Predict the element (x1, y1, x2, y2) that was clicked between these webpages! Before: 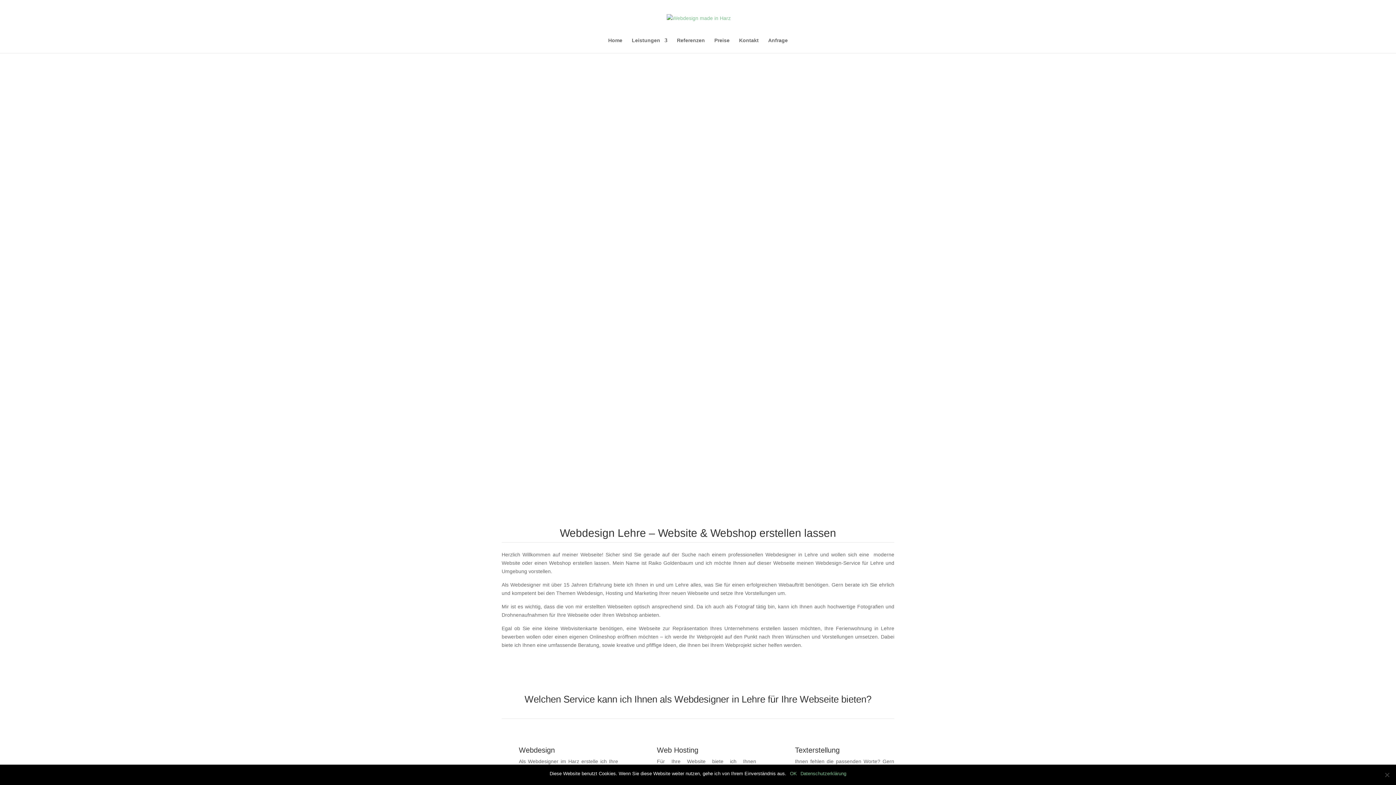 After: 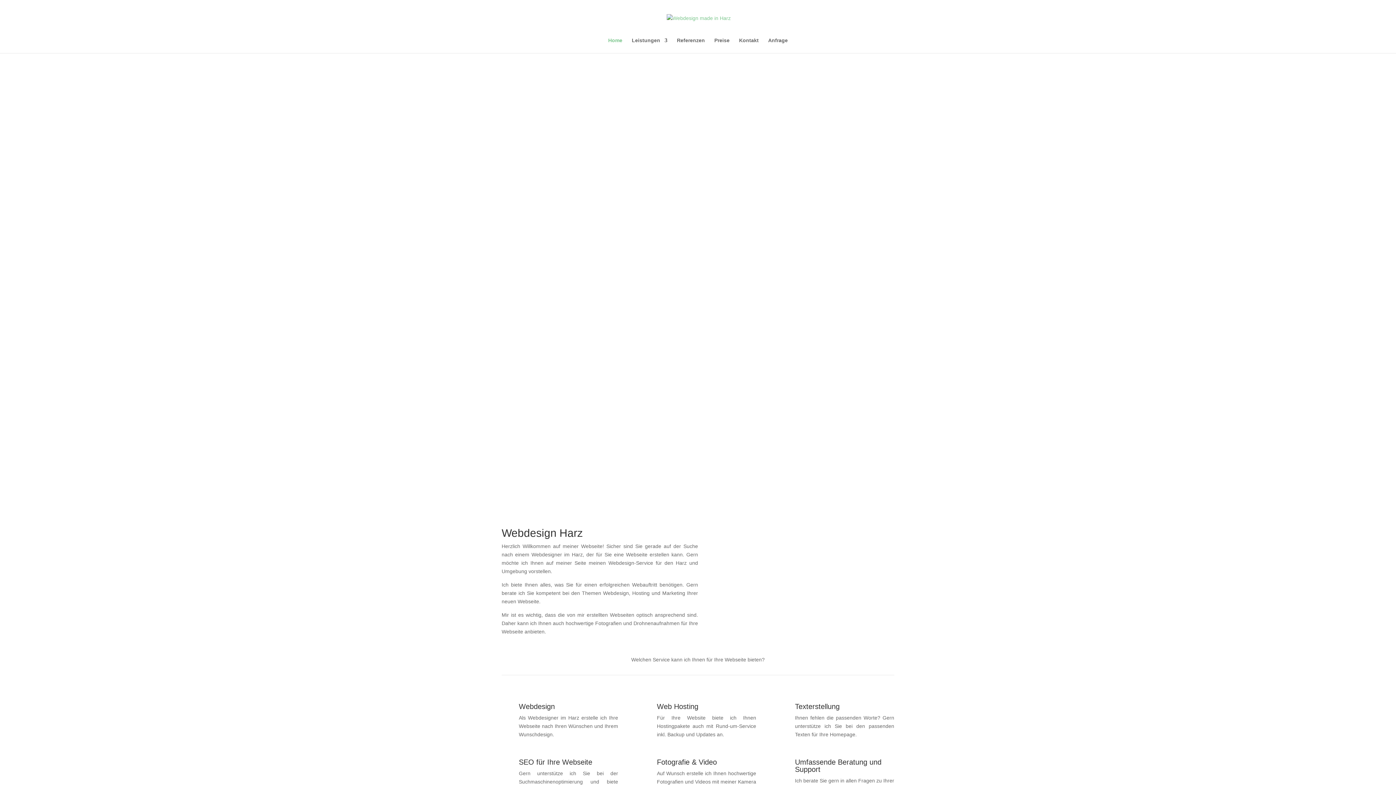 Action: bbox: (666, 14, 730, 20)